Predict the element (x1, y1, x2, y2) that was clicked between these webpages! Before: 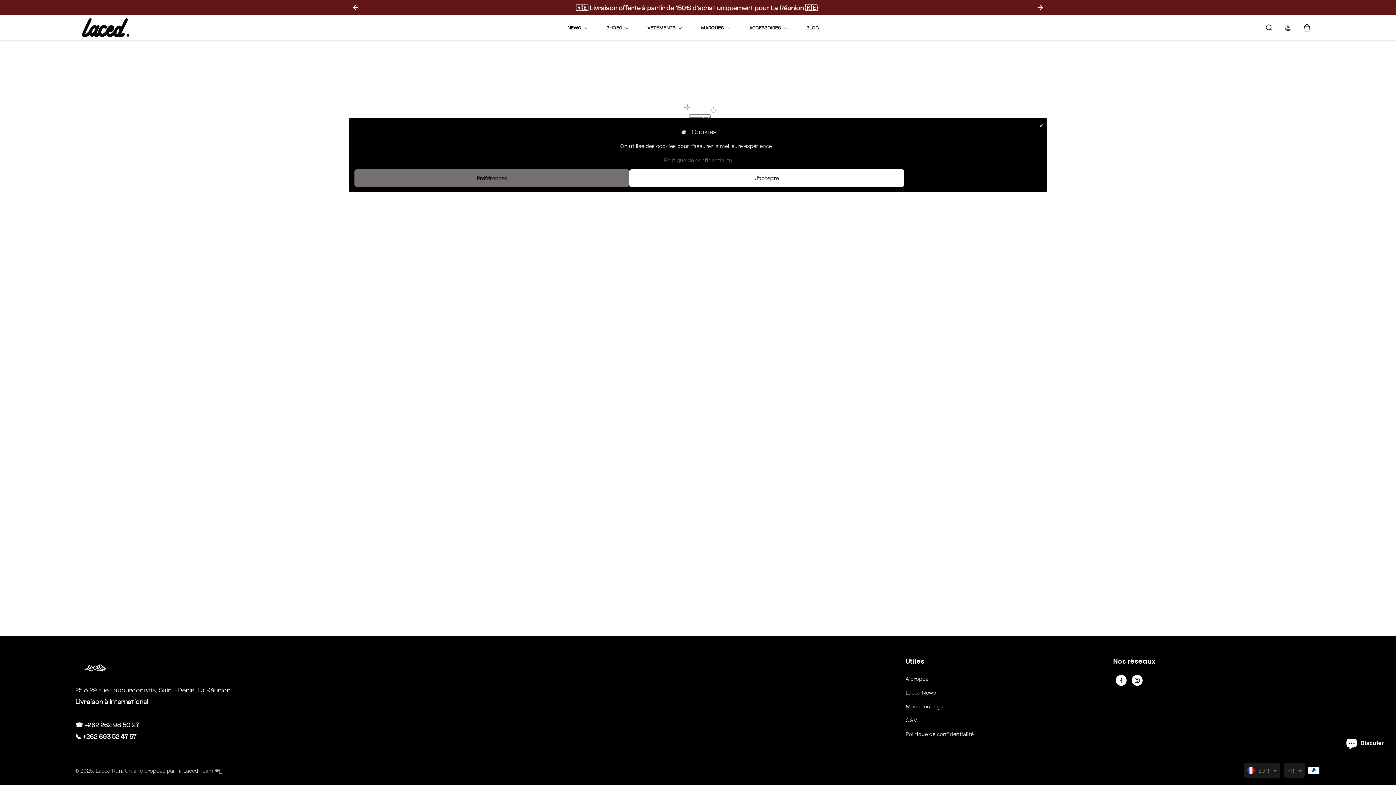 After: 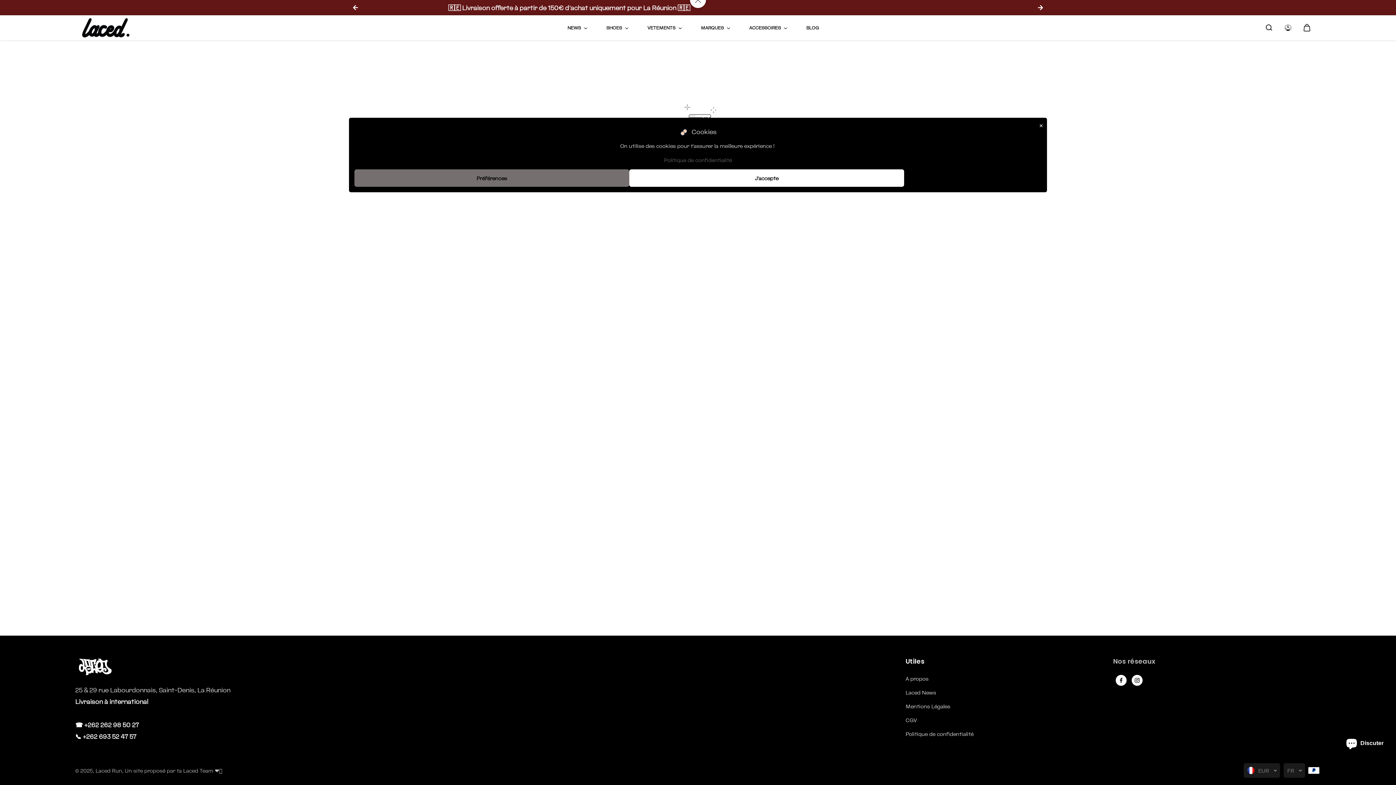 Action: label: Nos réseaux bbox: (1113, 657, 1321, 672)